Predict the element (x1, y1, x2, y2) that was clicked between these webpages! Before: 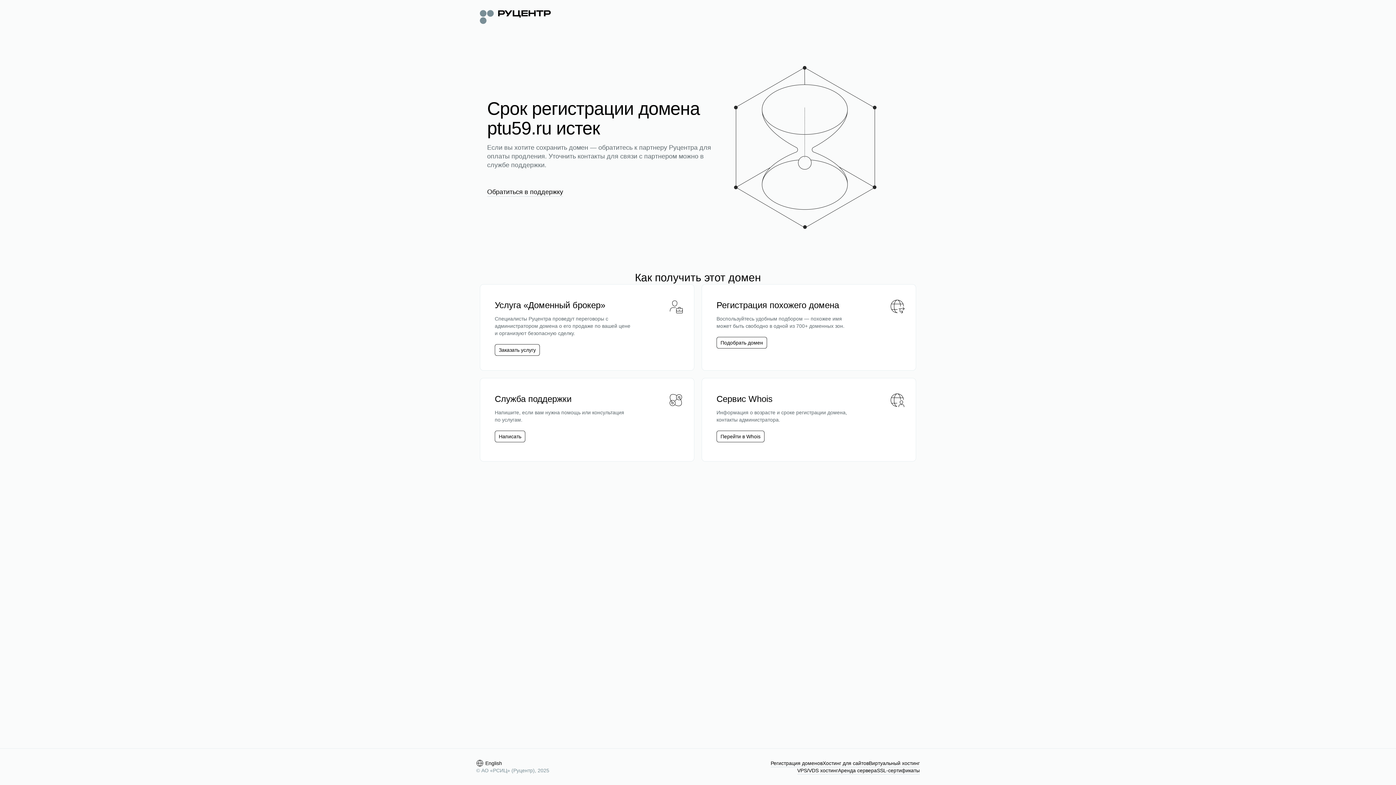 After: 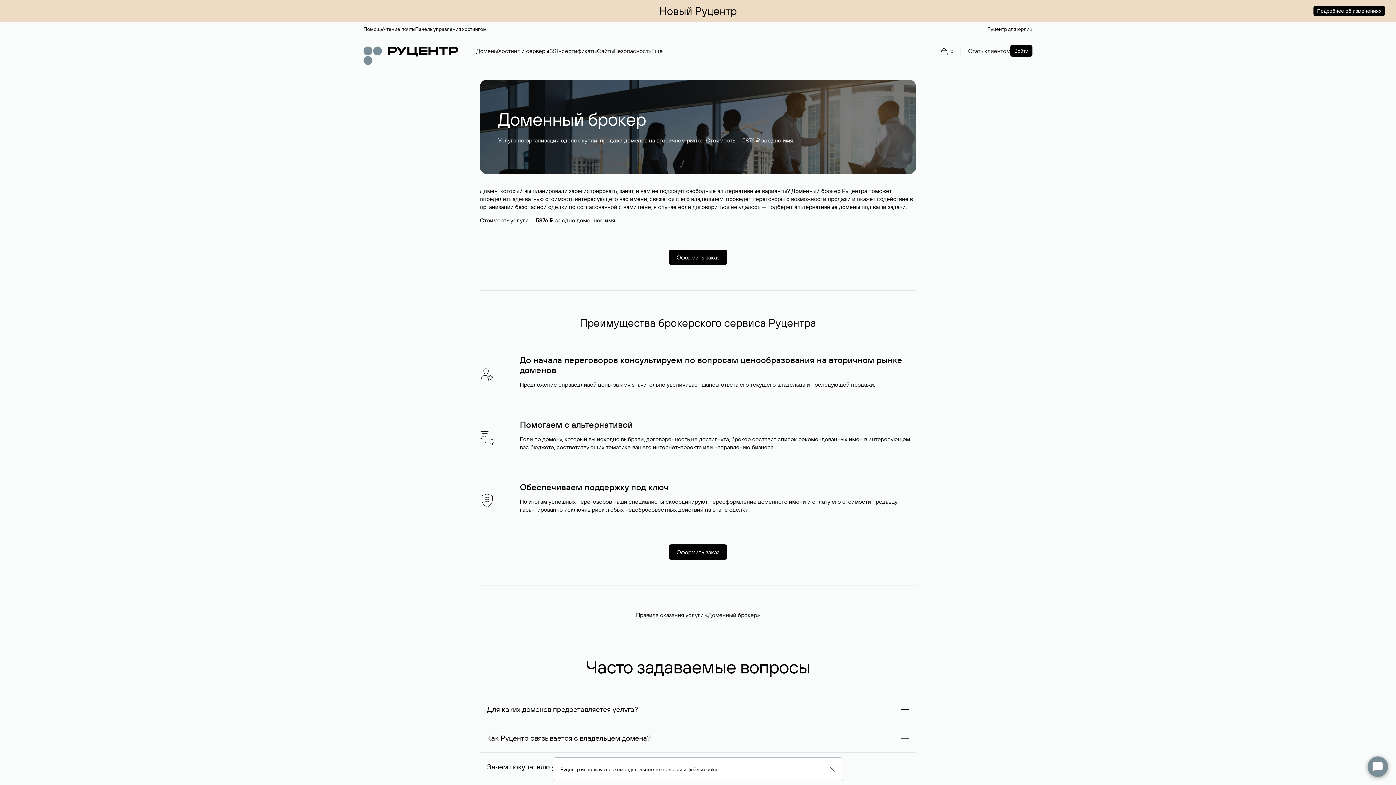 Action: label: Заказать услугу bbox: (498, 346, 536, 353)